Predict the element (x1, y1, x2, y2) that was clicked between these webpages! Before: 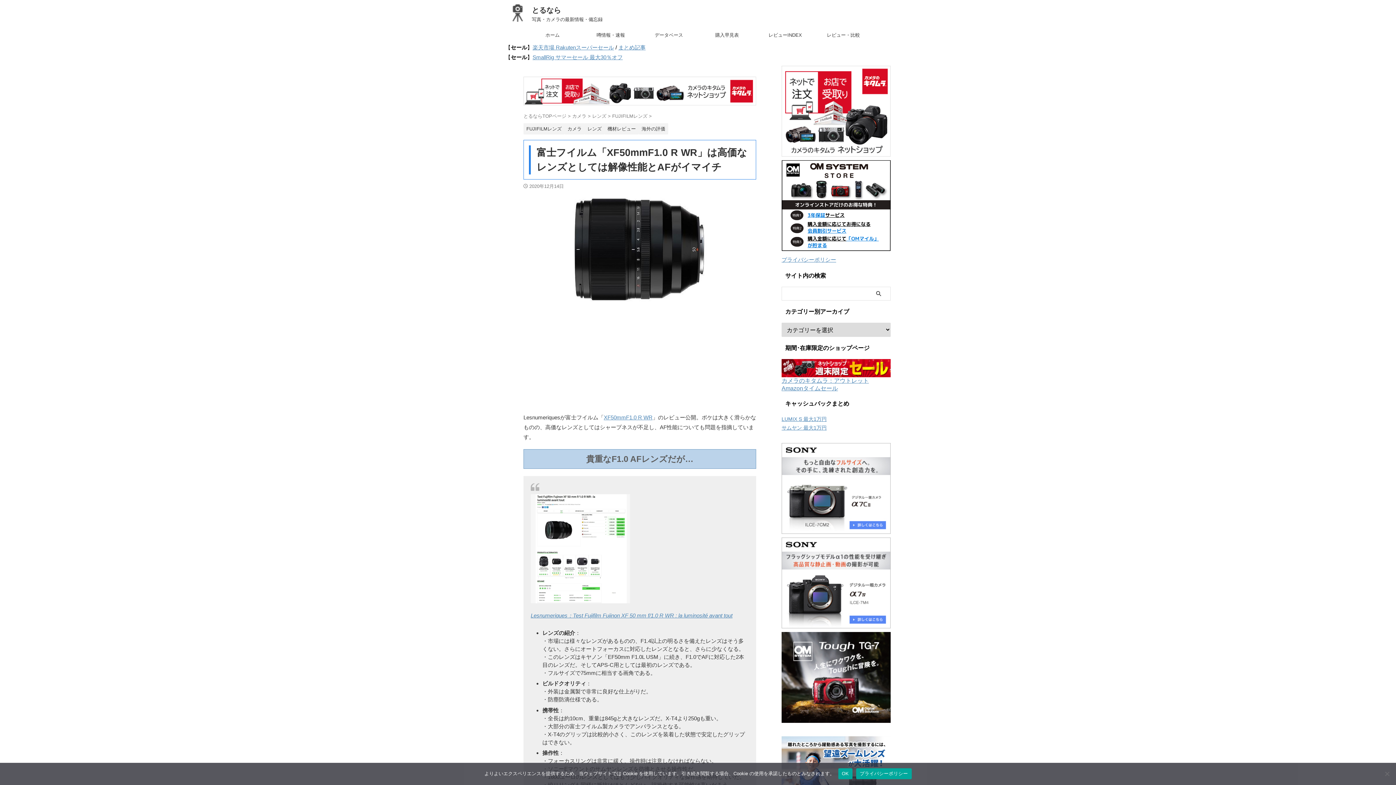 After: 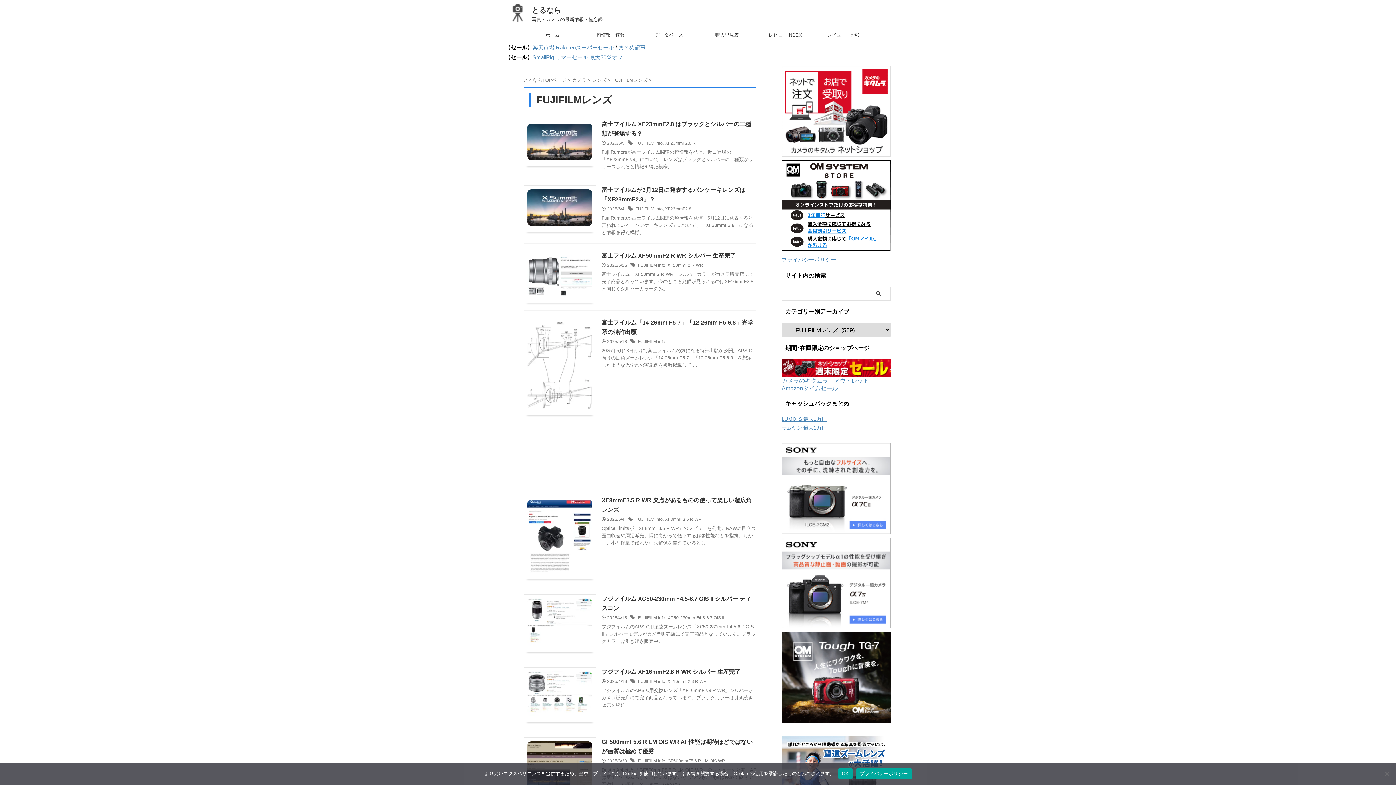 Action: bbox: (523, 121, 564, 134) label: FUJIFILMレンズ